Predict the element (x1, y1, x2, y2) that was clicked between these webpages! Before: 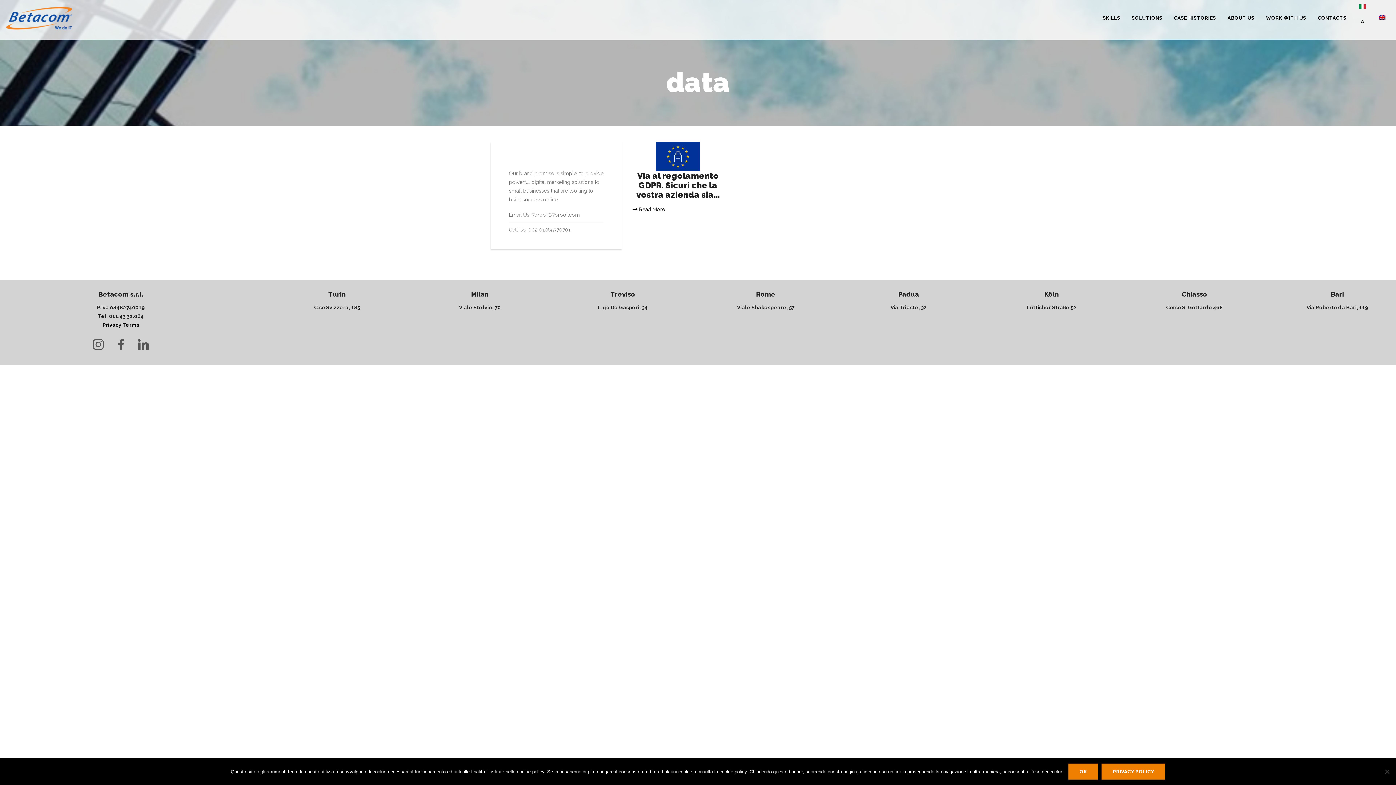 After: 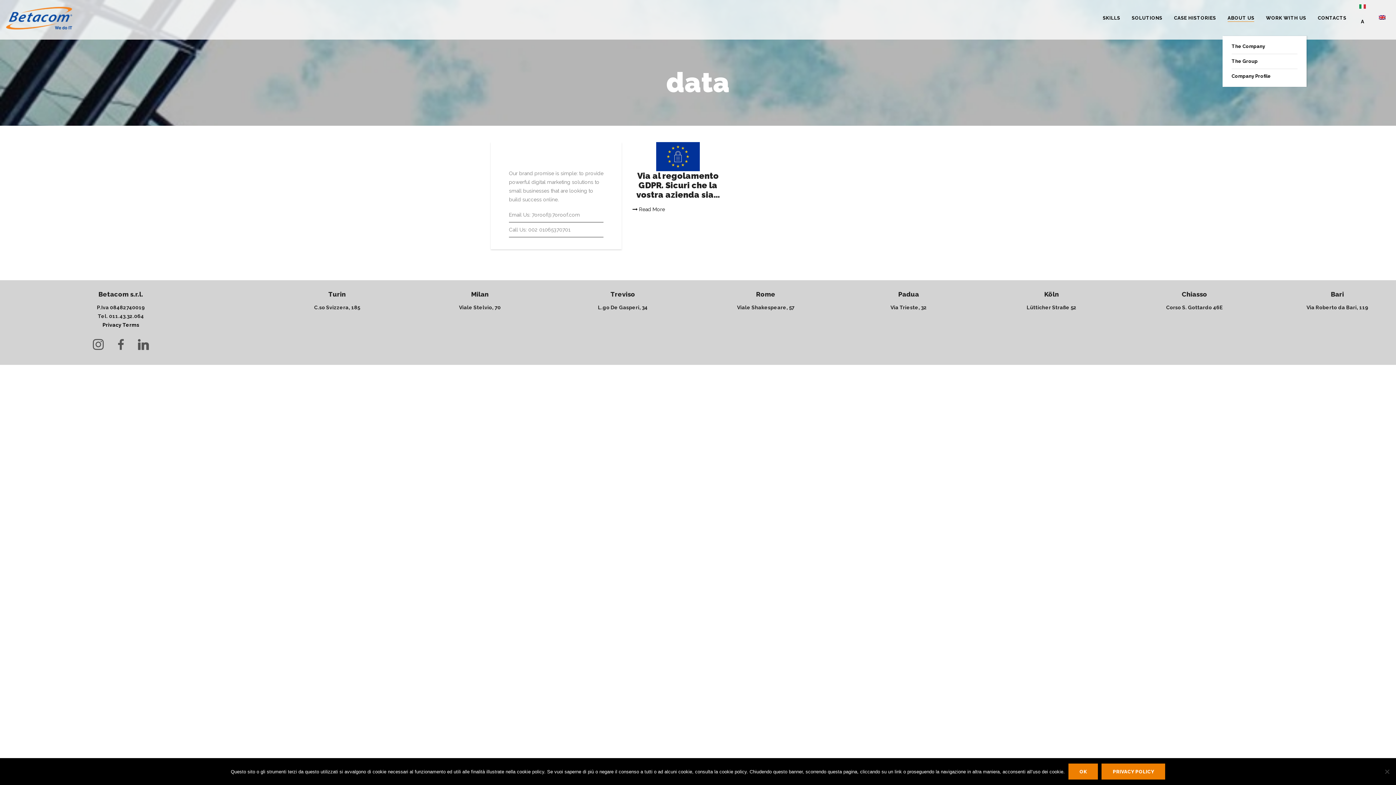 Action: bbox: (1222, 10, 1259, 25) label: ABOUT US